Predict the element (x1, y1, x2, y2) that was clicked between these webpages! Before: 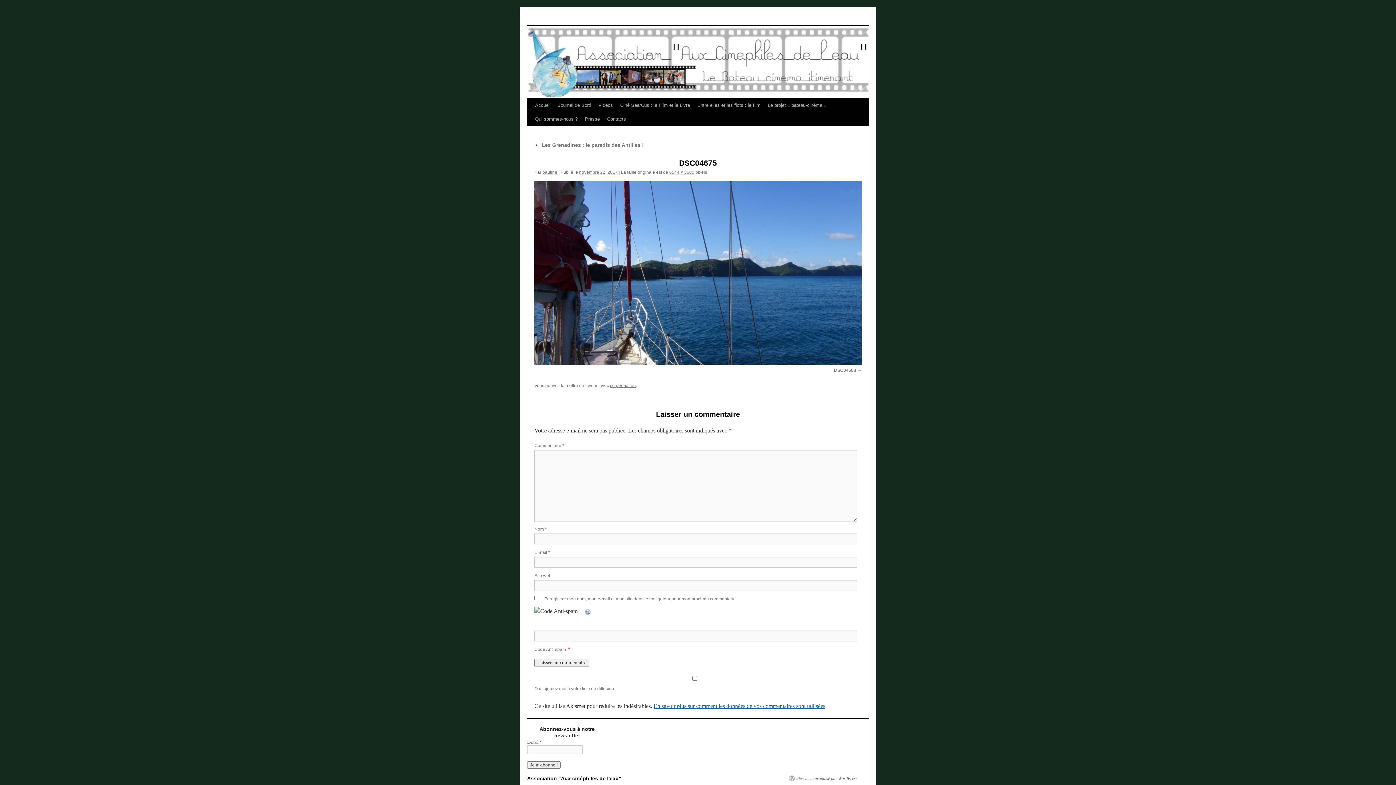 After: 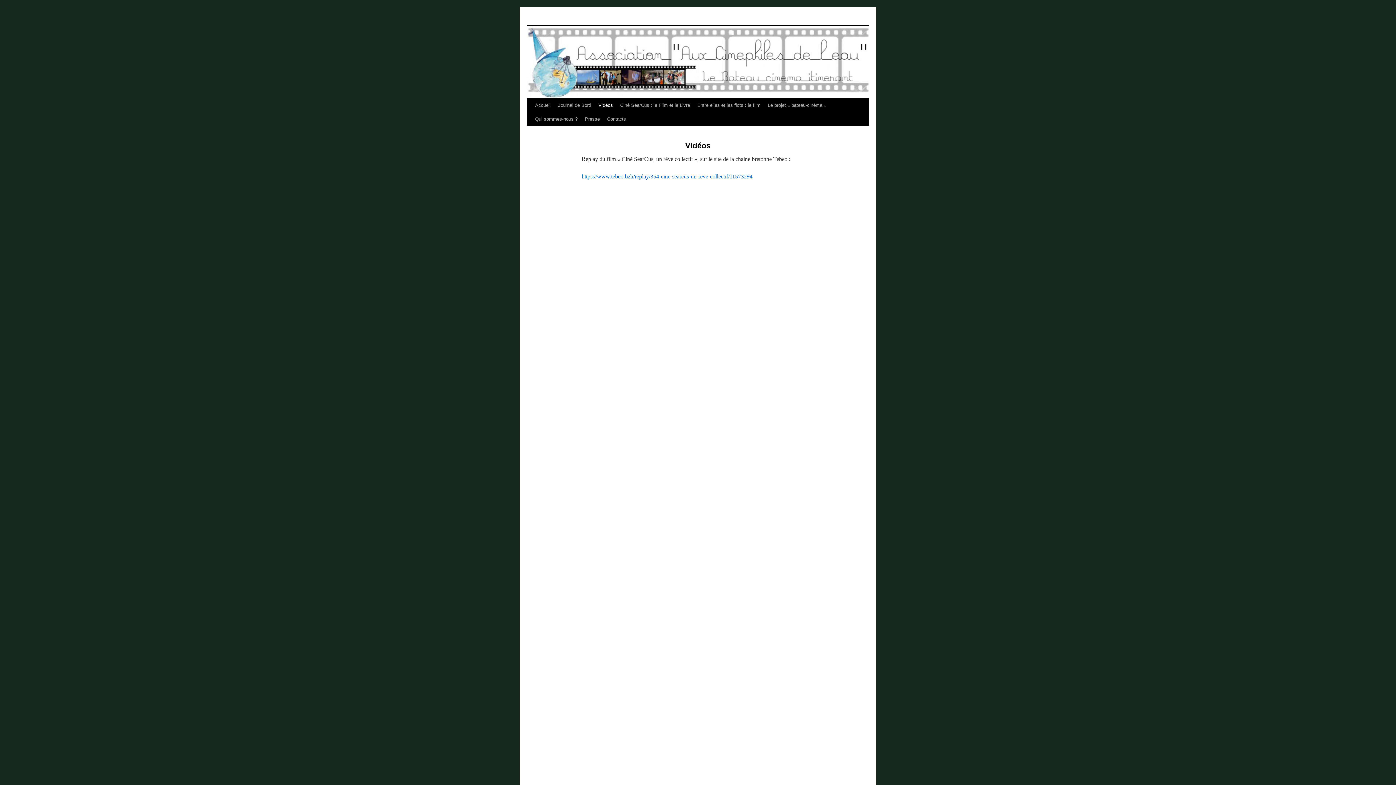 Action: label: Vidéos bbox: (594, 98, 616, 112)